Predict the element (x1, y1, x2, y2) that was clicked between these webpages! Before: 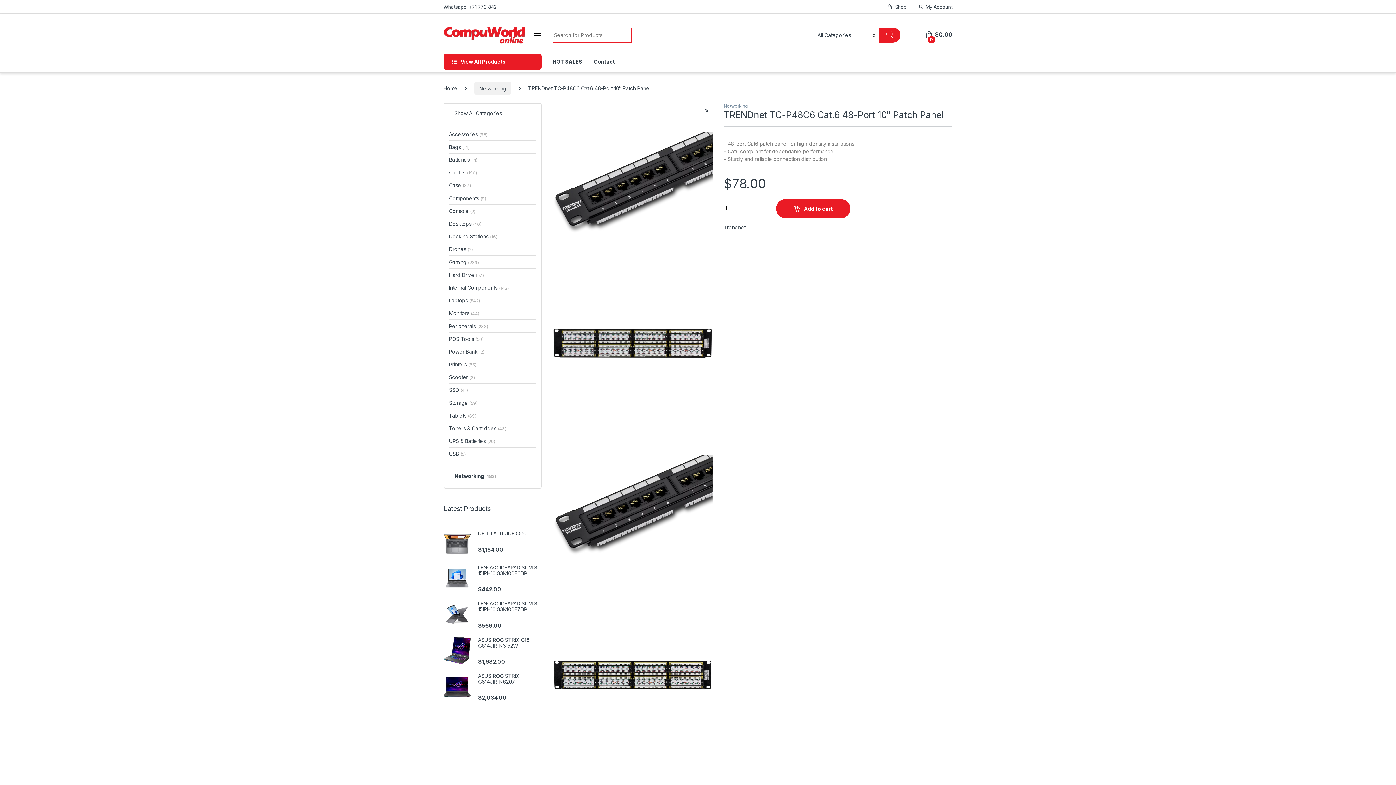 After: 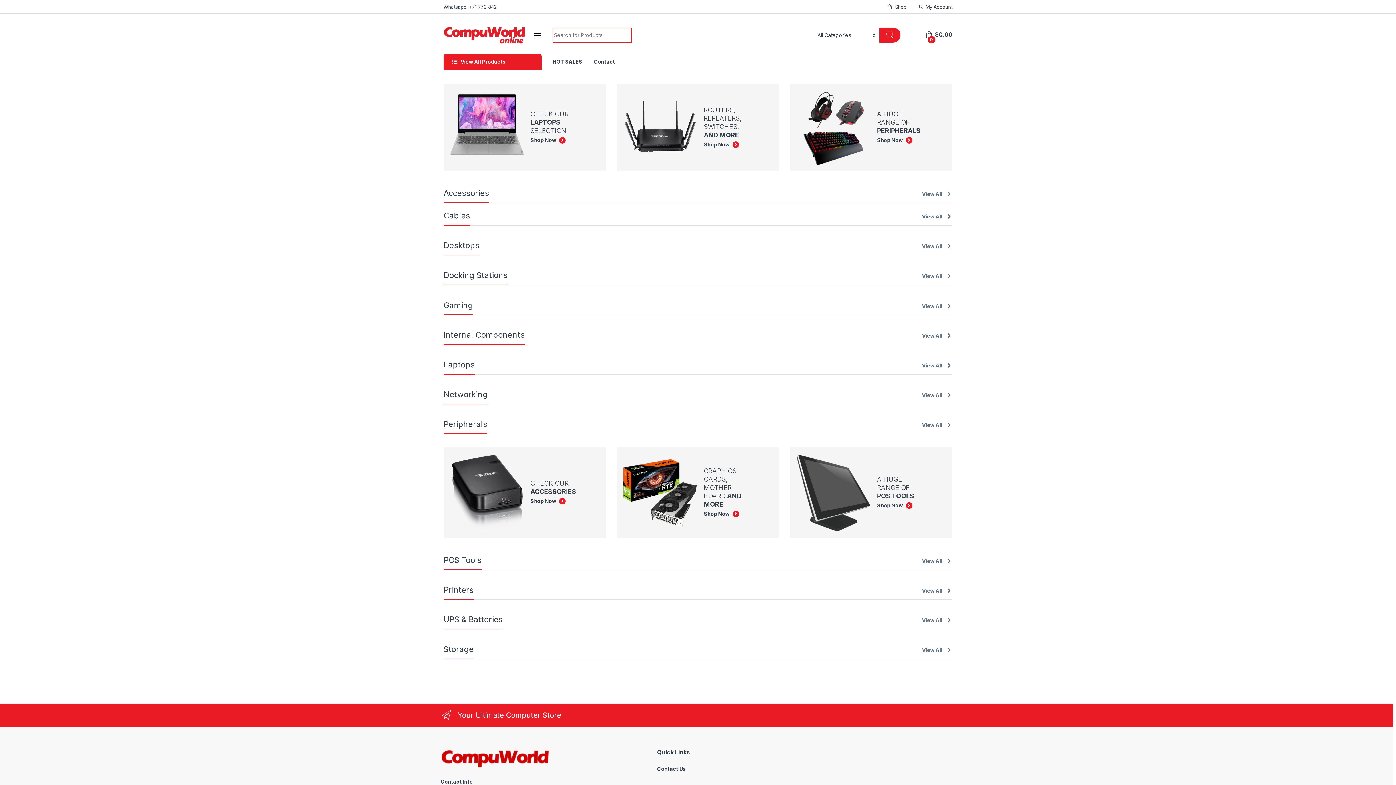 Action: bbox: (443, 25, 533, 44)